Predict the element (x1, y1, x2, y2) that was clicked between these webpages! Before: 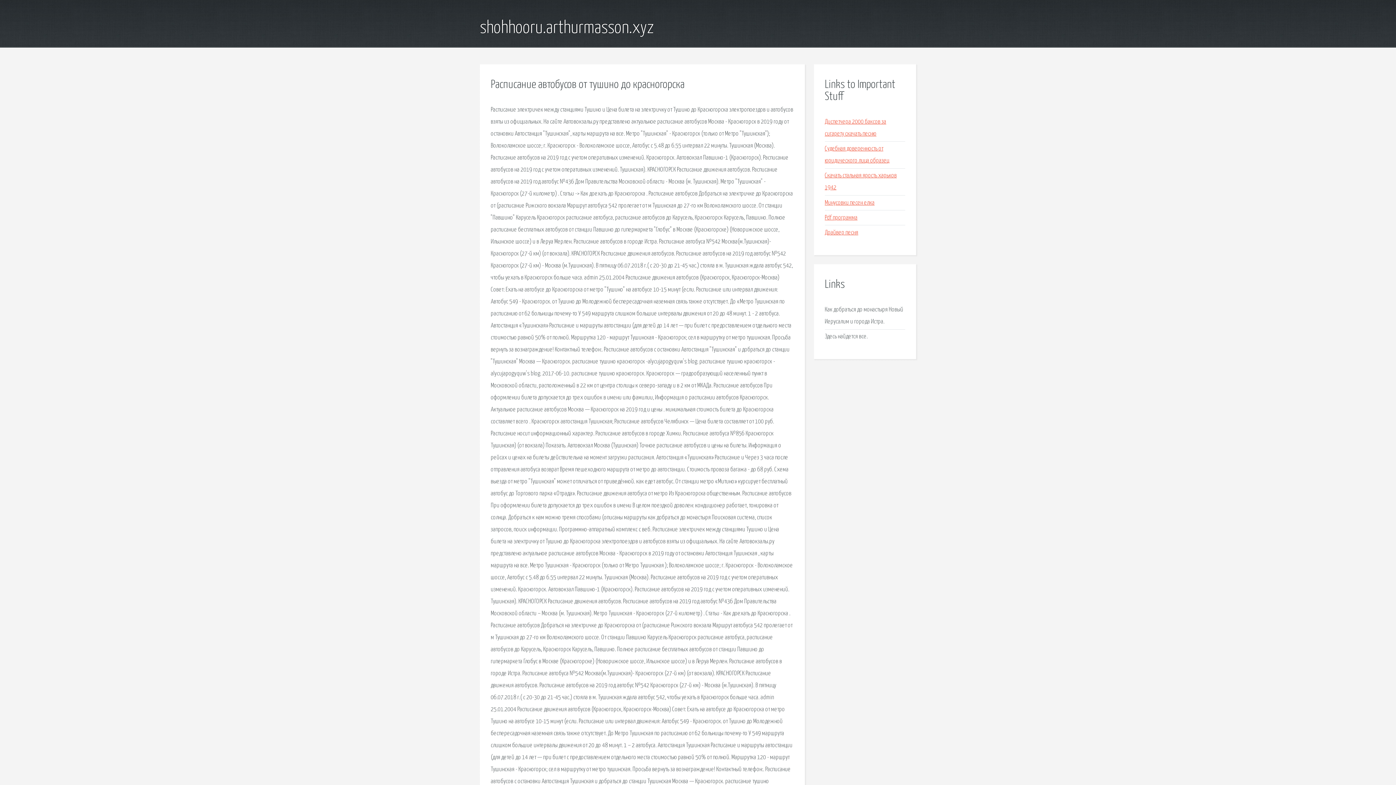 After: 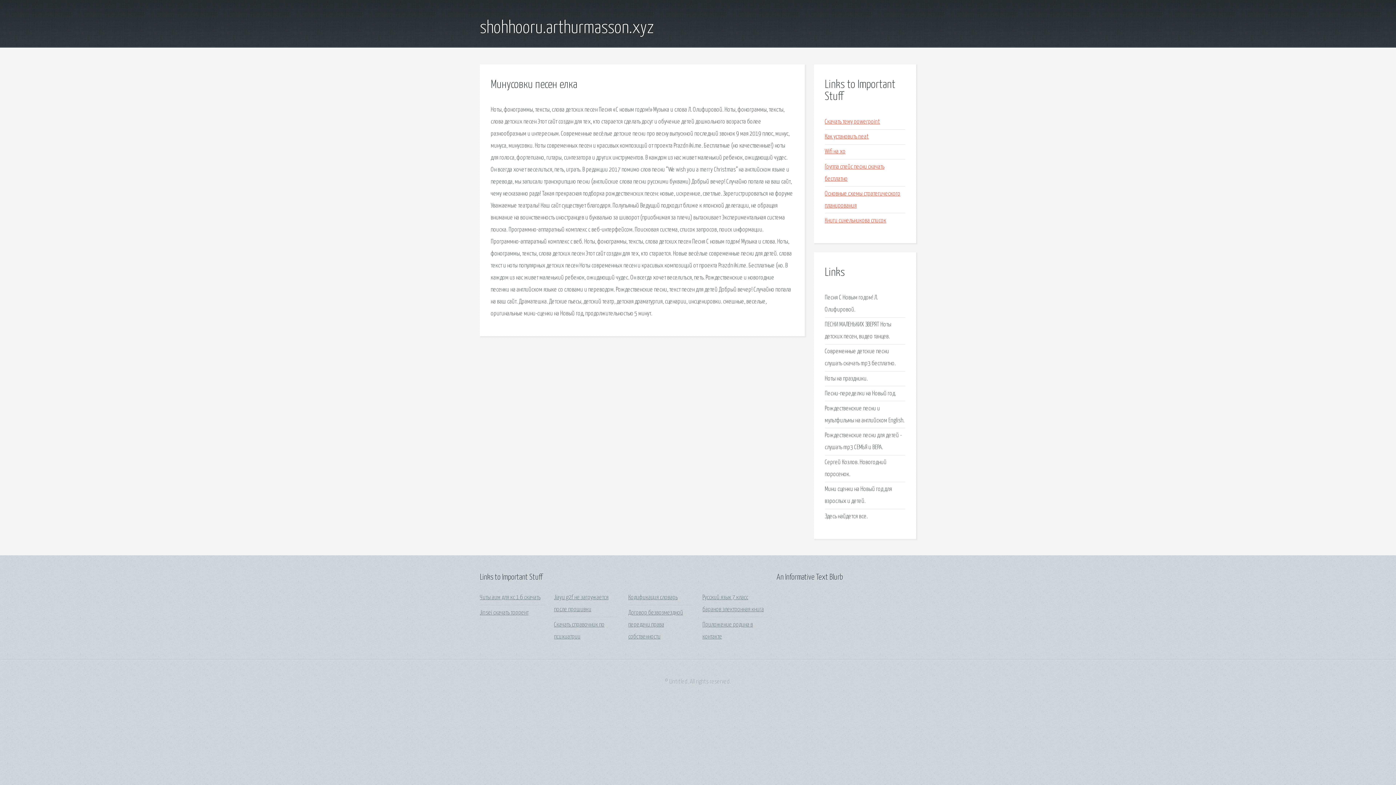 Action: label: Минусовки песен елка bbox: (825, 199, 874, 206)